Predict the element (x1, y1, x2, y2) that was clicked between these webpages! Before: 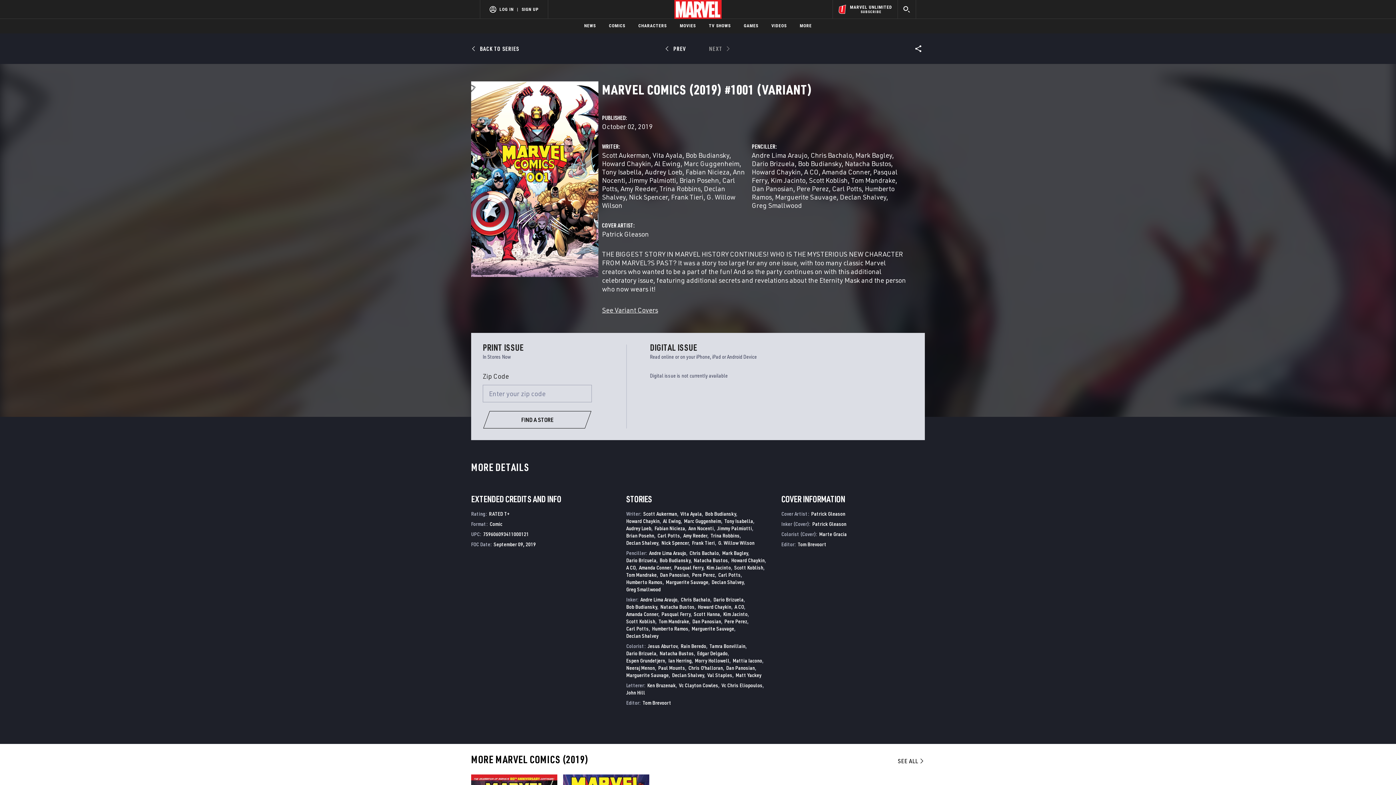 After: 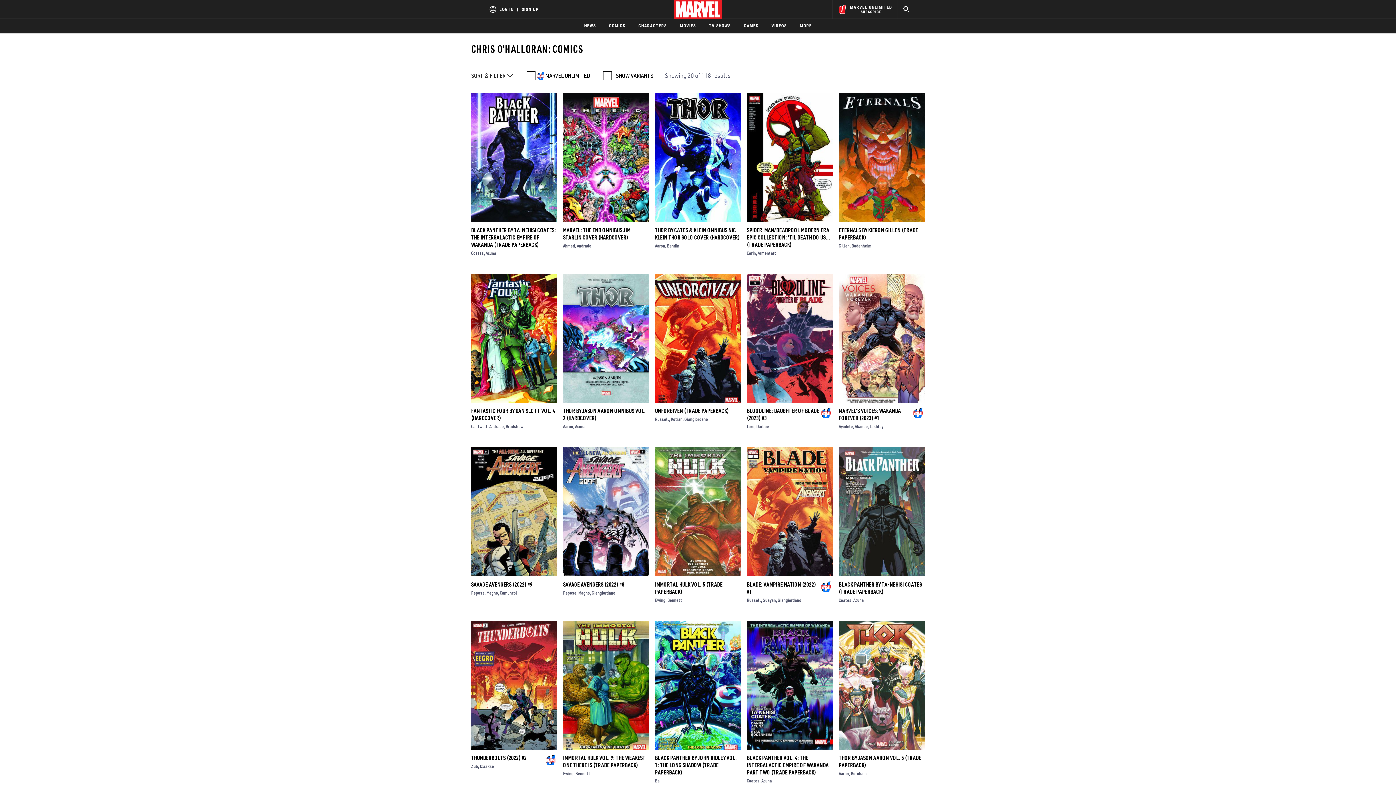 Action: bbox: (688, 690, 723, 696) label: Chris O'halloran